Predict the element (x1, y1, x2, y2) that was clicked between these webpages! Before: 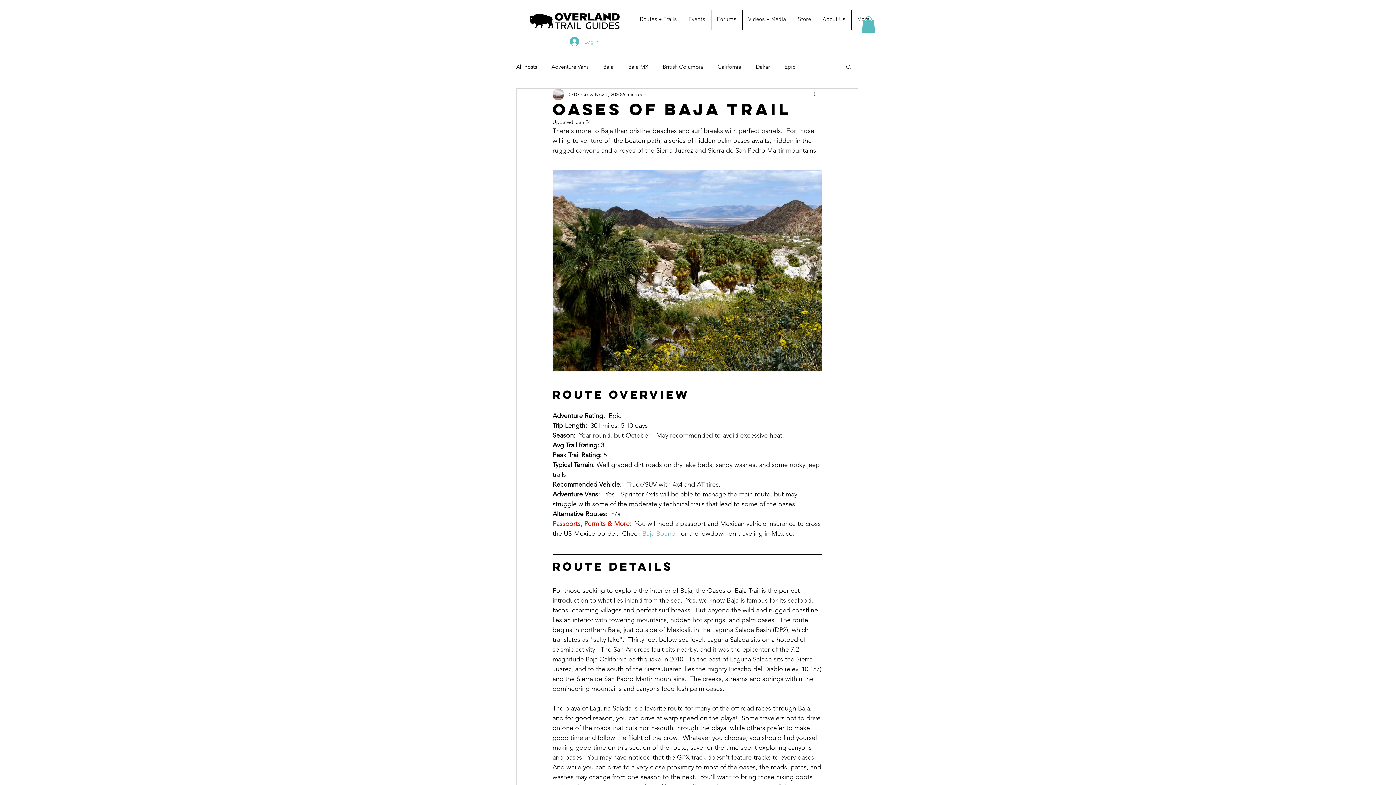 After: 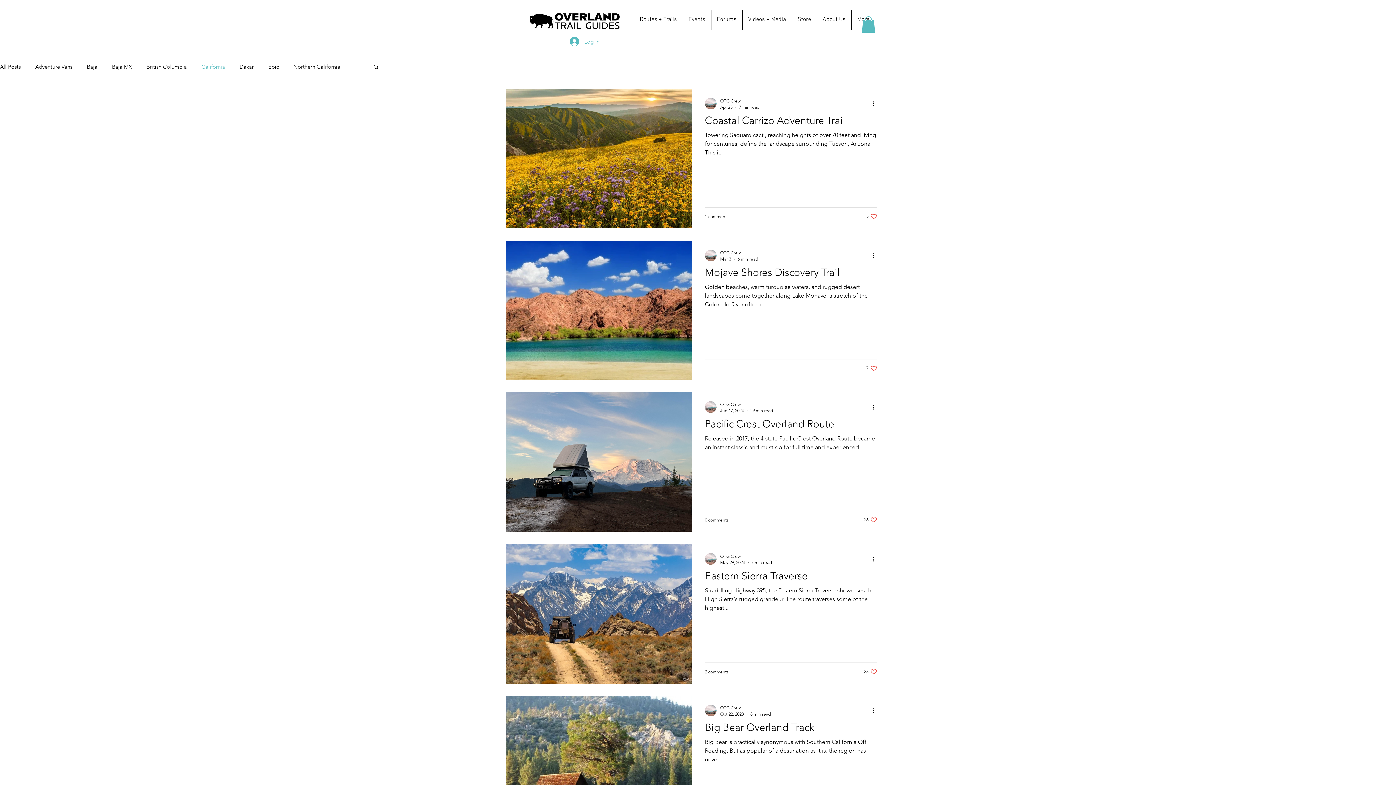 Action: bbox: (717, 62, 741, 70) label: California